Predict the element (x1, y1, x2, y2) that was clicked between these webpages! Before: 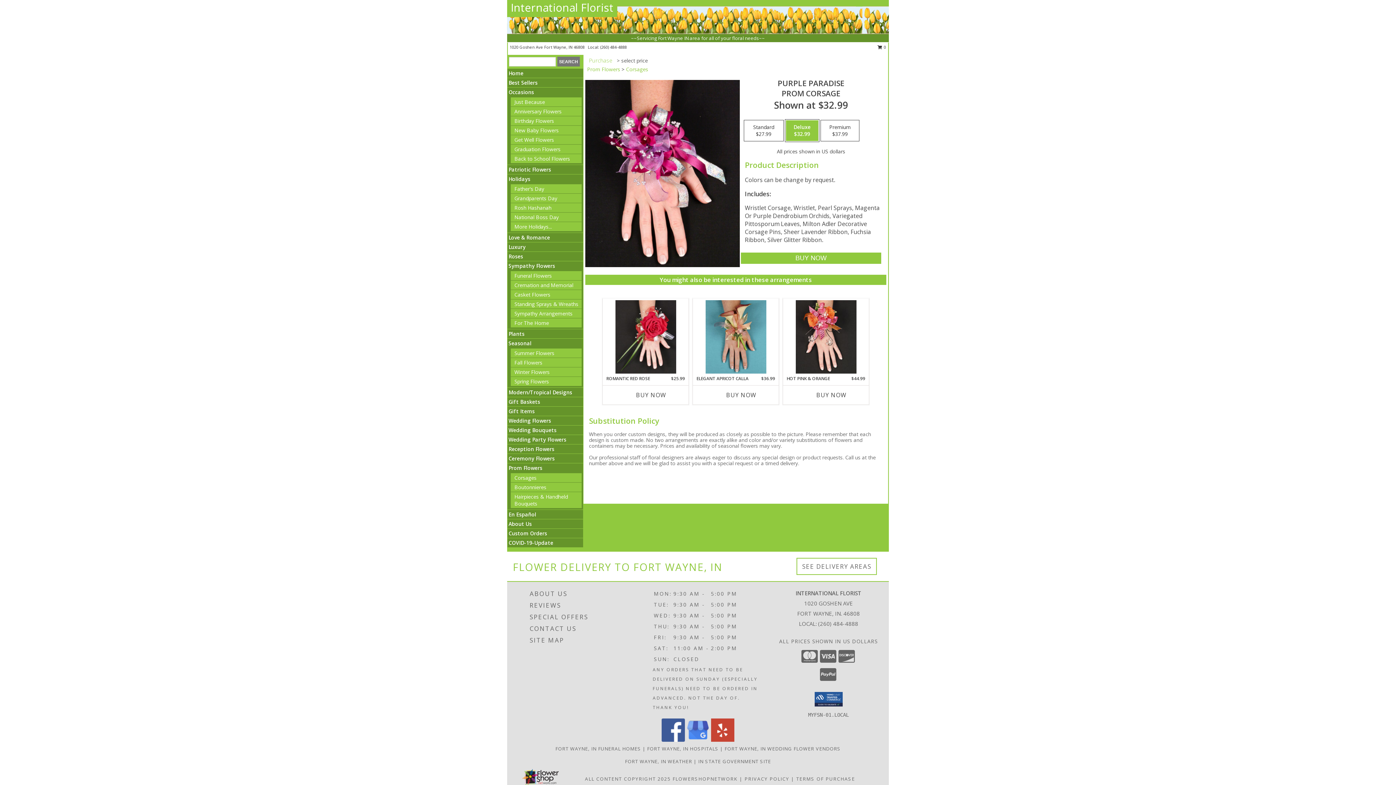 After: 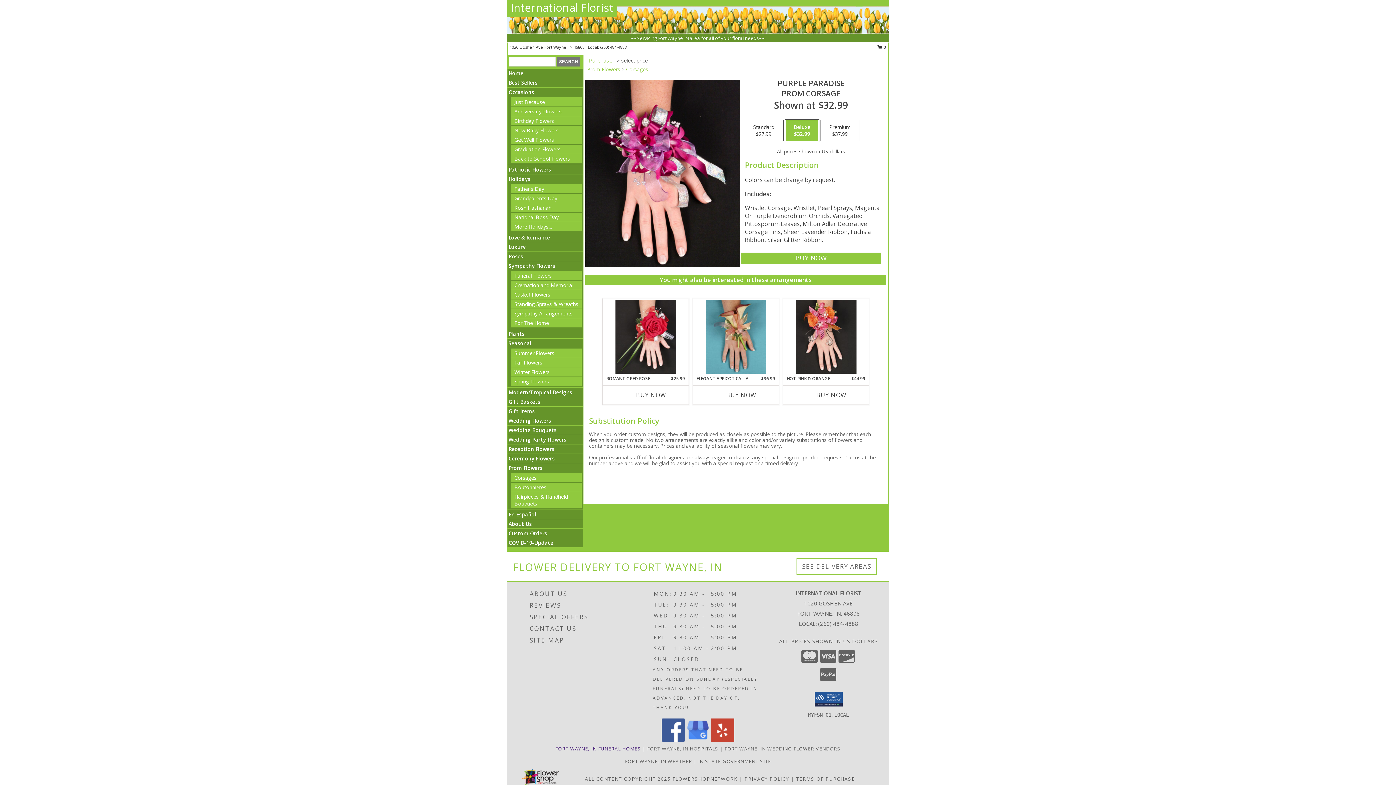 Action: label: Fort Wayne, IN Funeral Homes (opens in new window) bbox: (555, 745, 641, 752)